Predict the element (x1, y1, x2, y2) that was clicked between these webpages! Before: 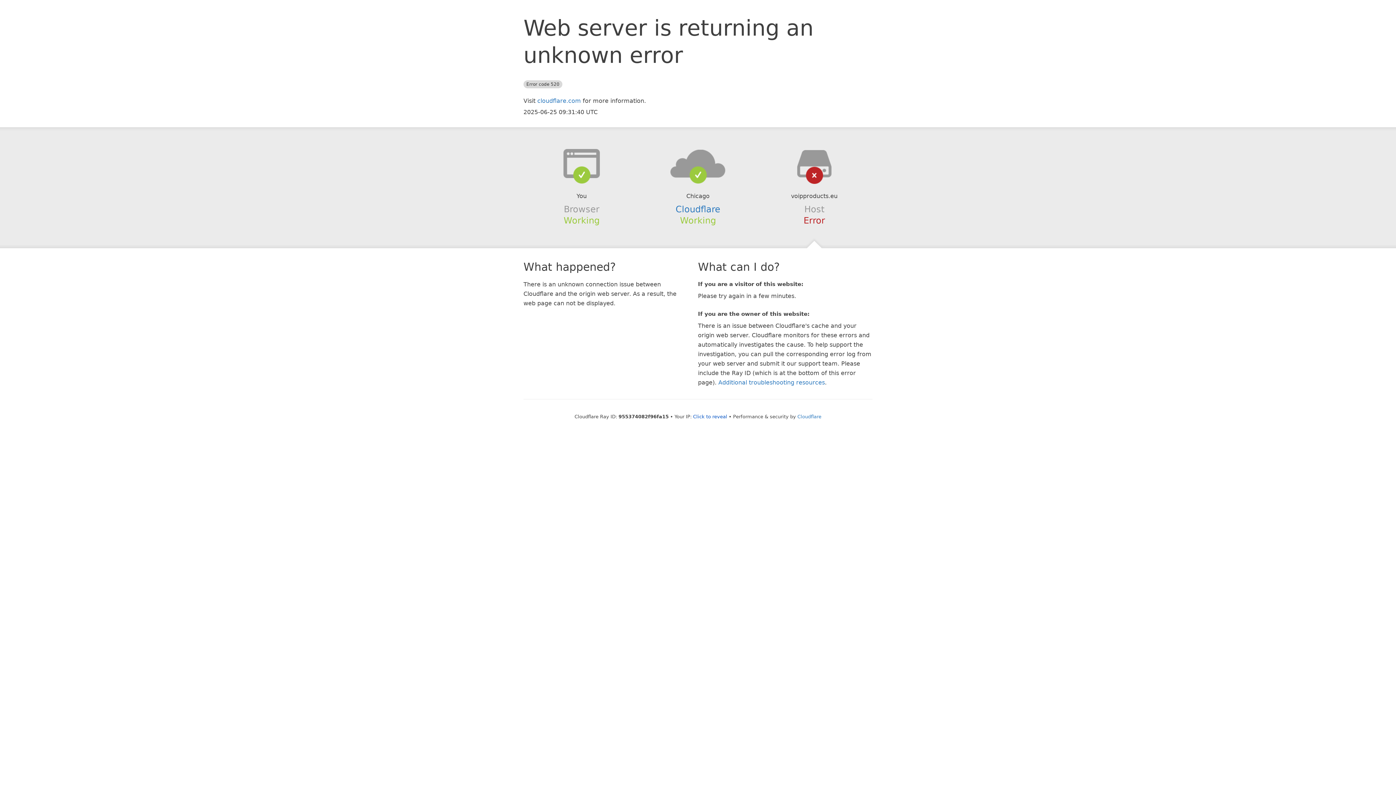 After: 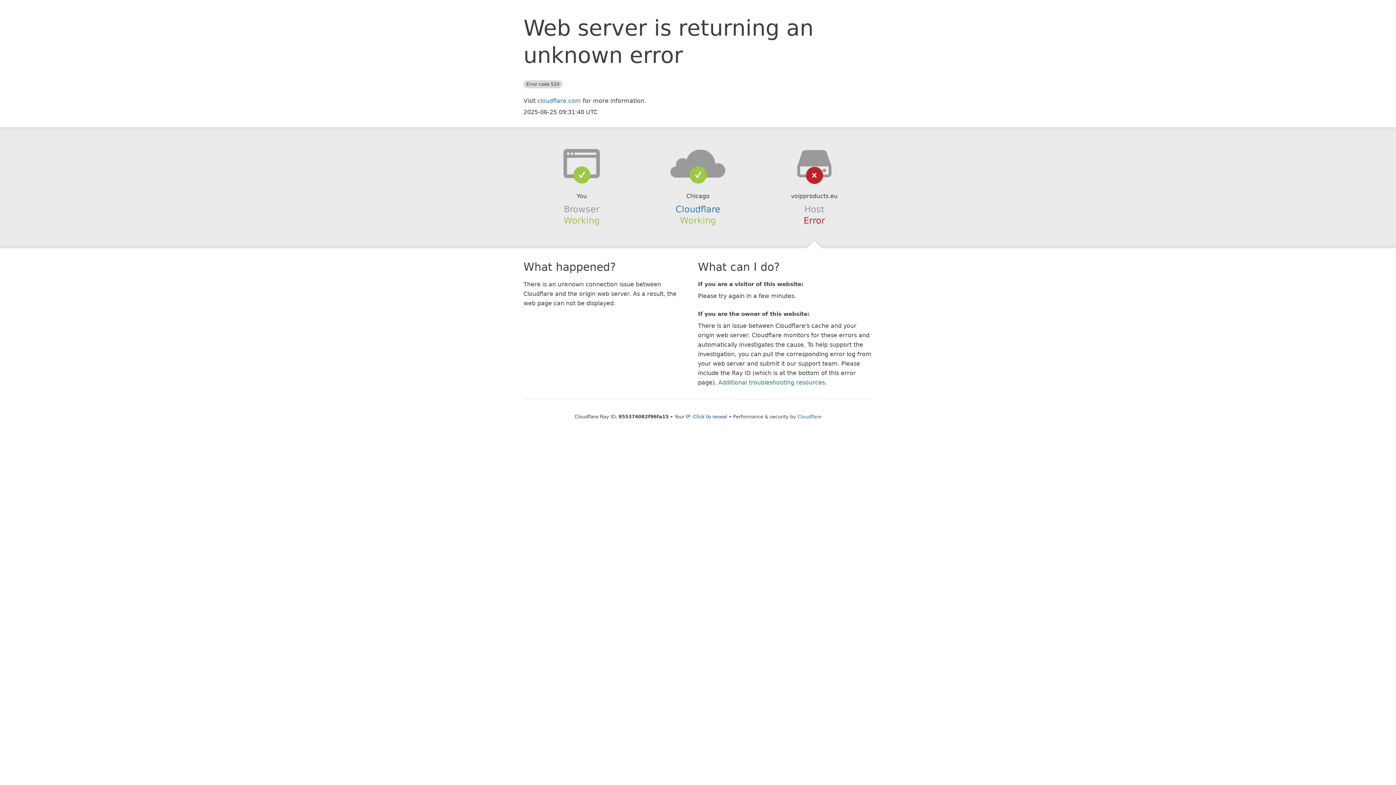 Action: bbox: (639, 148, 756, 178)